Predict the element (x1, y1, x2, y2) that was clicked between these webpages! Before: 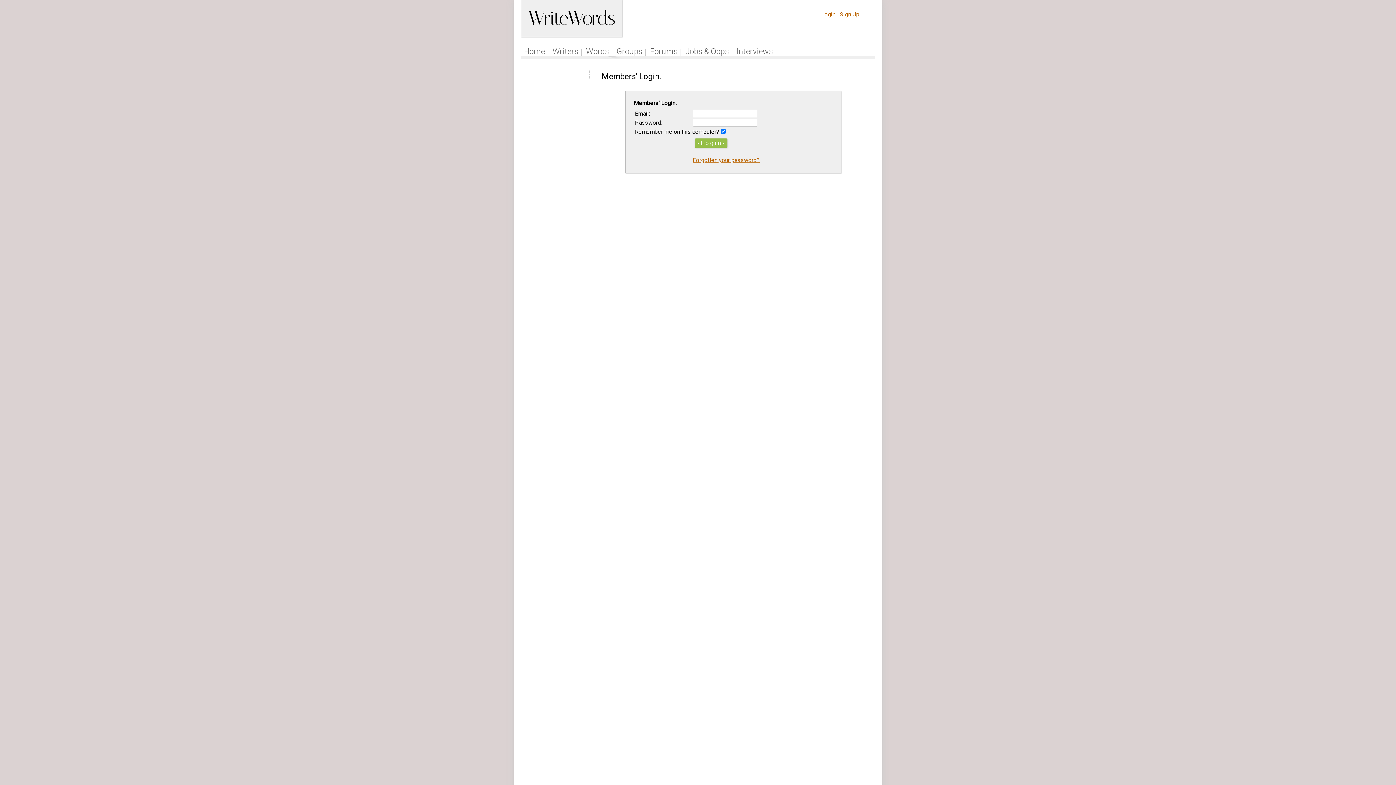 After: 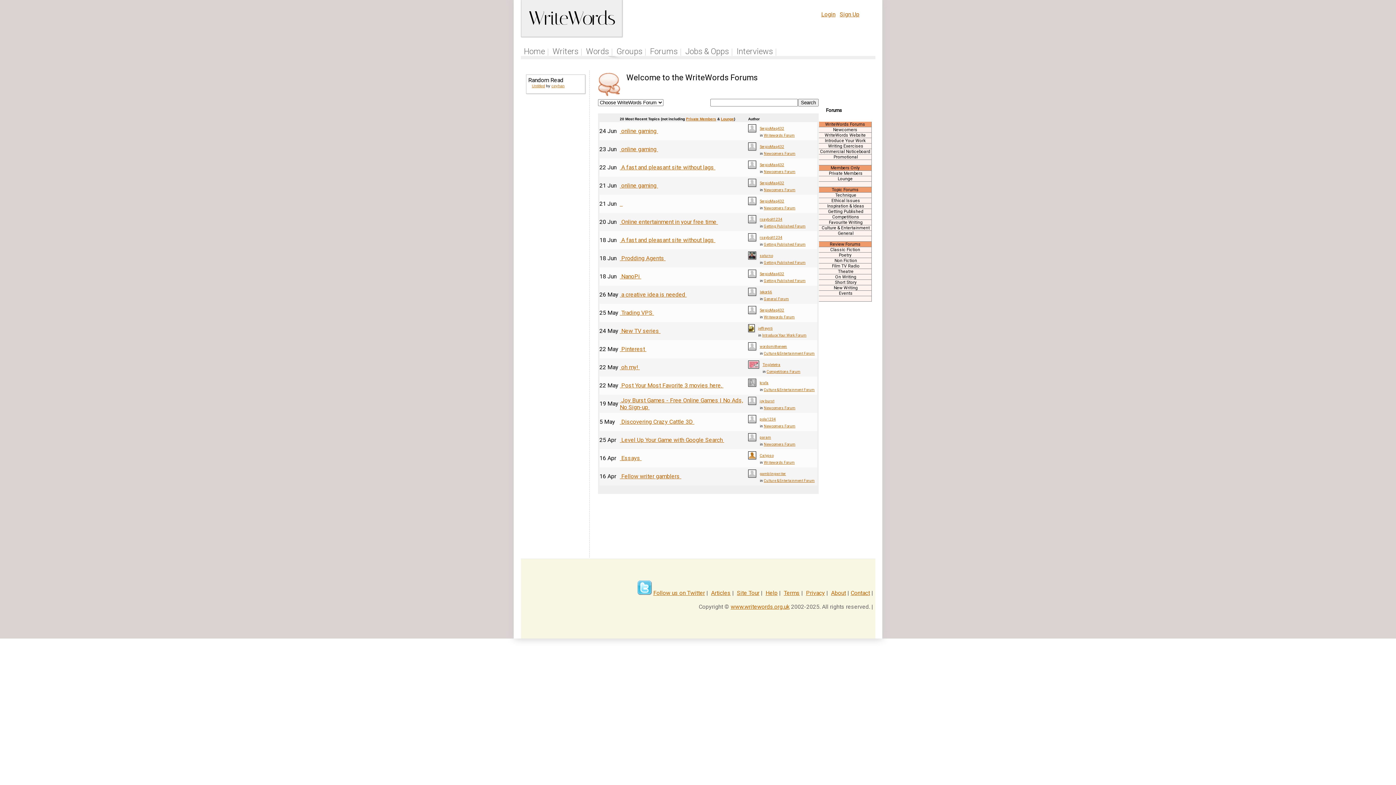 Action: bbox: (650, 46, 677, 56) label: Forums